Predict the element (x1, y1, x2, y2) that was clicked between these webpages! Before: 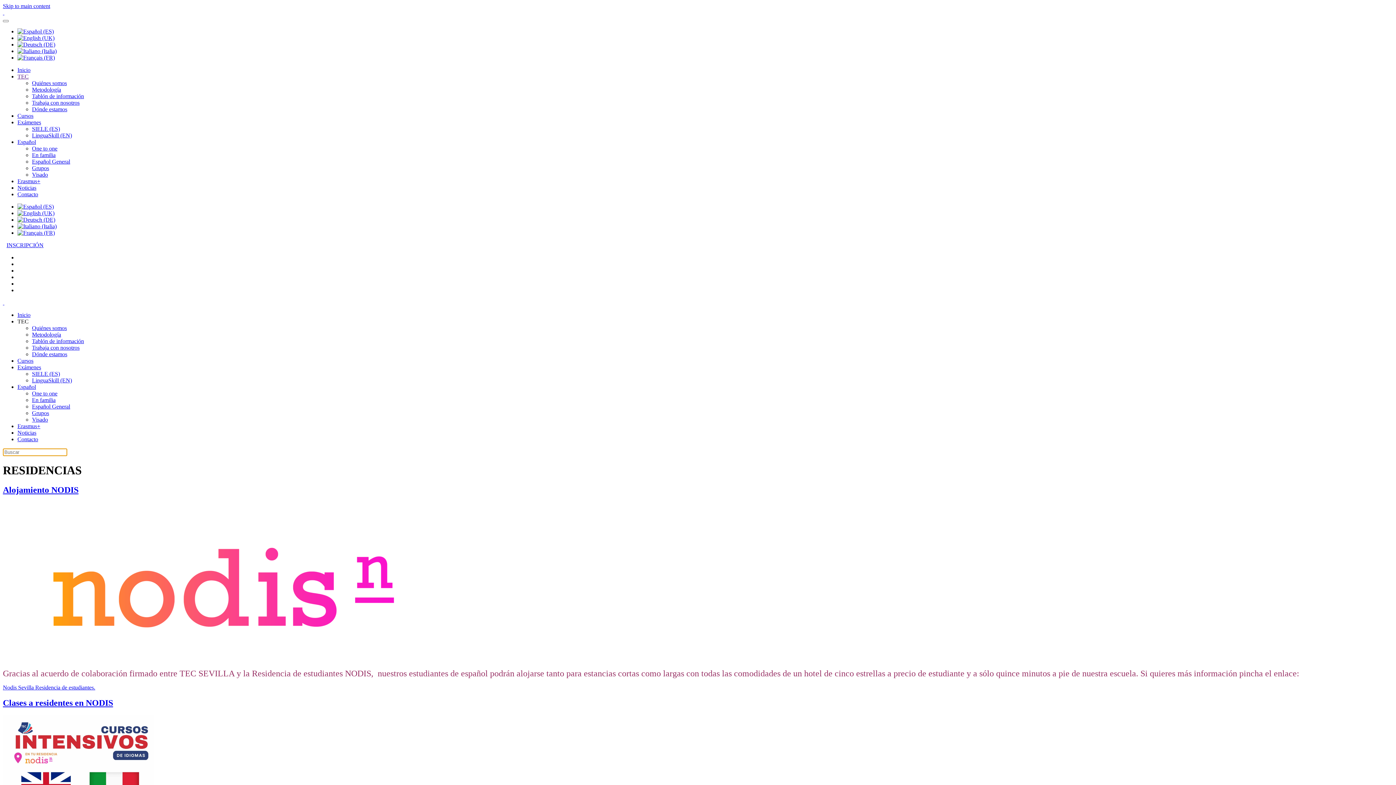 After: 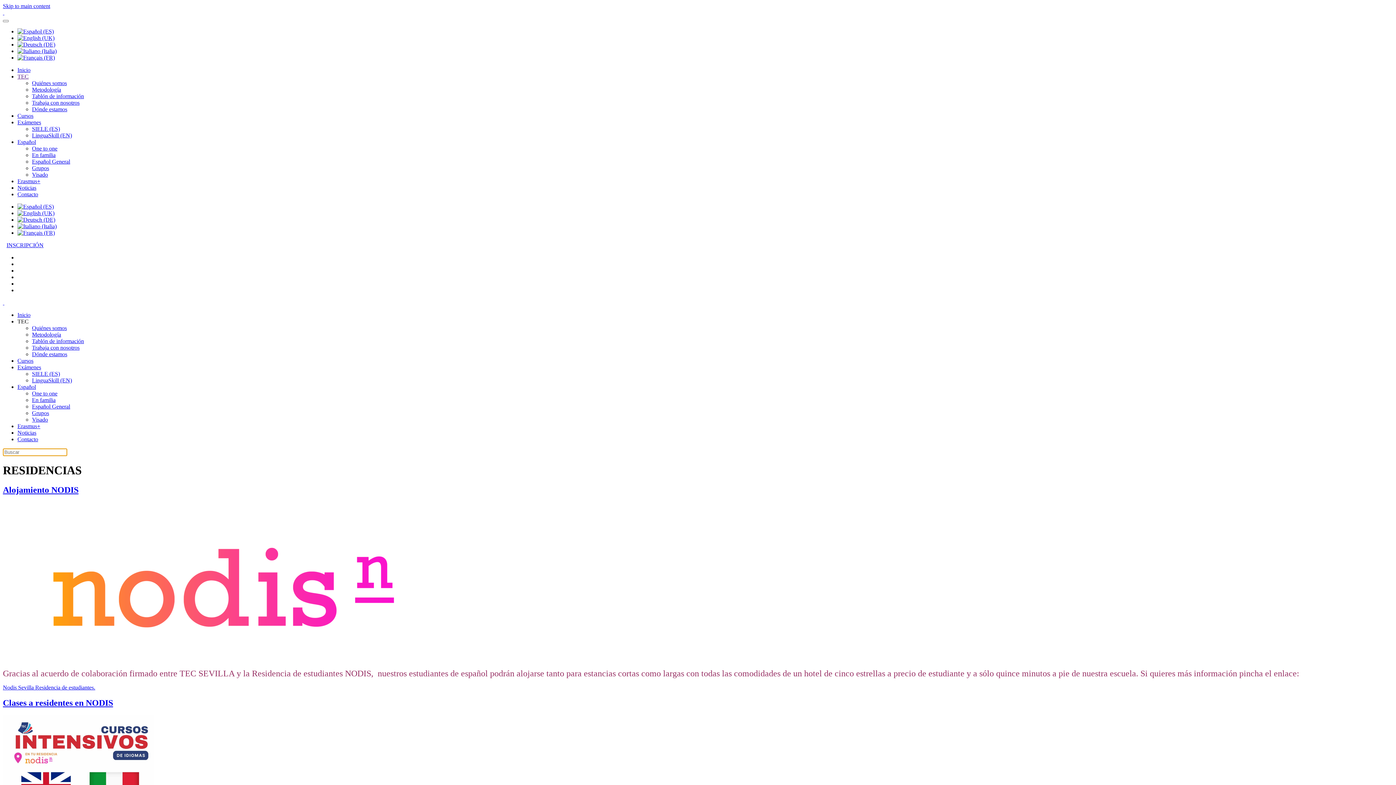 Action: bbox: (17, 203, 1393, 210)